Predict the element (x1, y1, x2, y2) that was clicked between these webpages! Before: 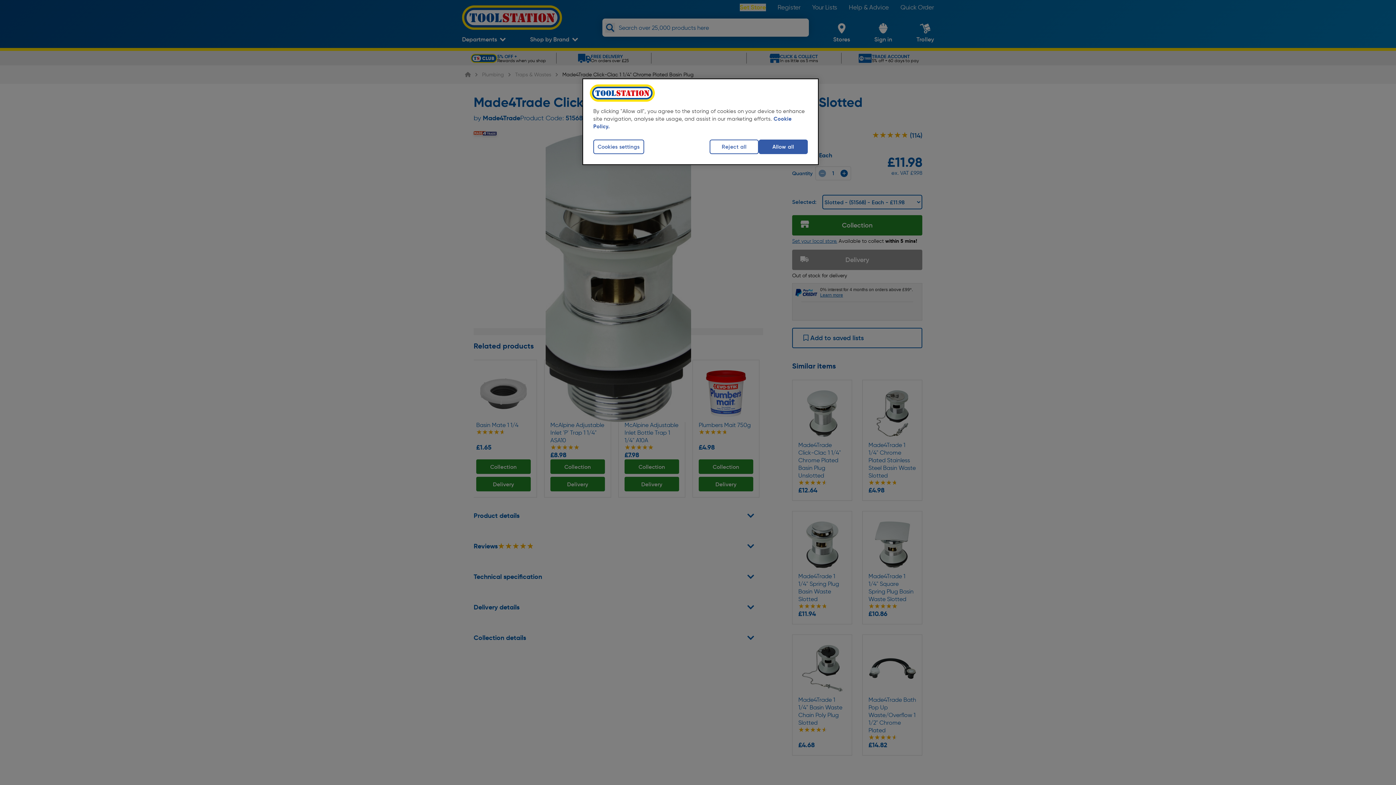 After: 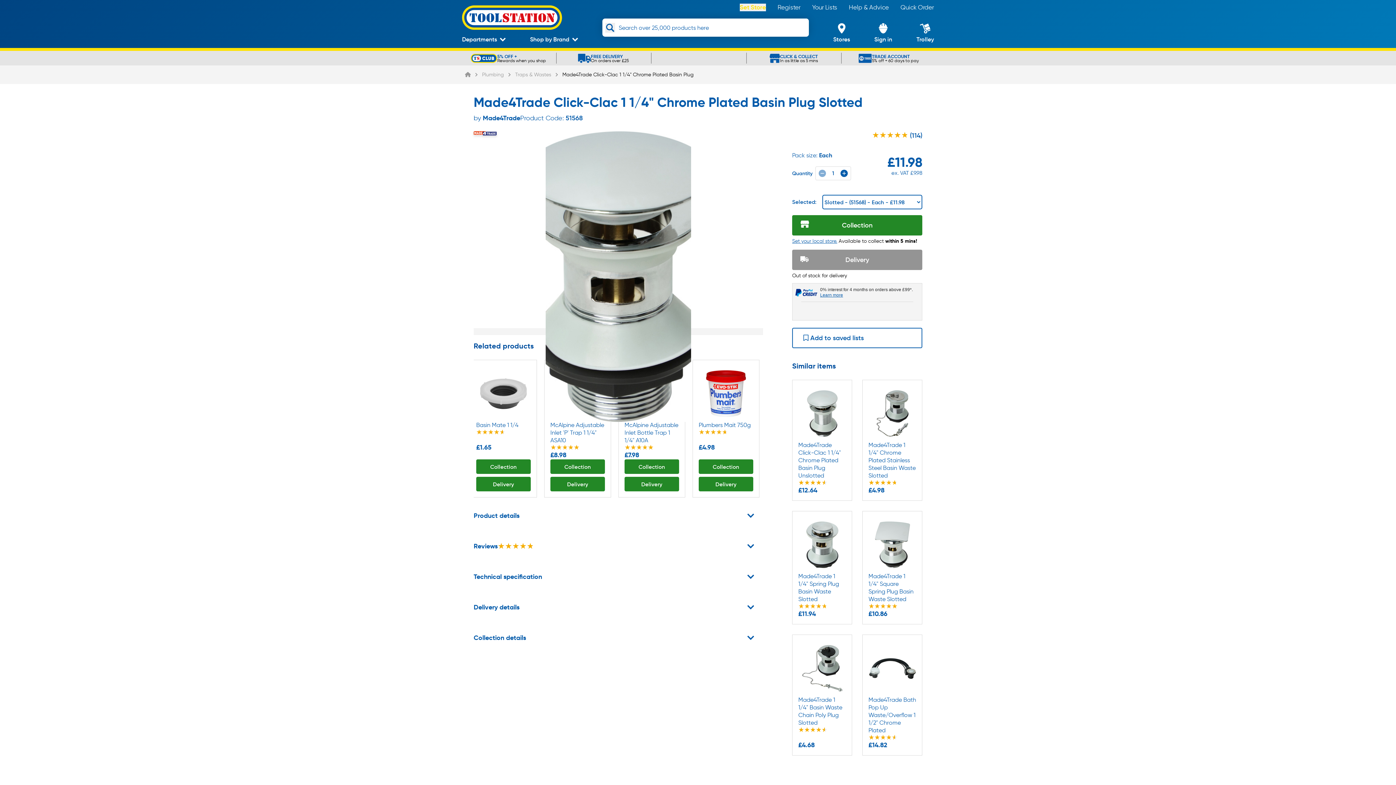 Action: bbox: (758, 139, 808, 154) label: Allow all